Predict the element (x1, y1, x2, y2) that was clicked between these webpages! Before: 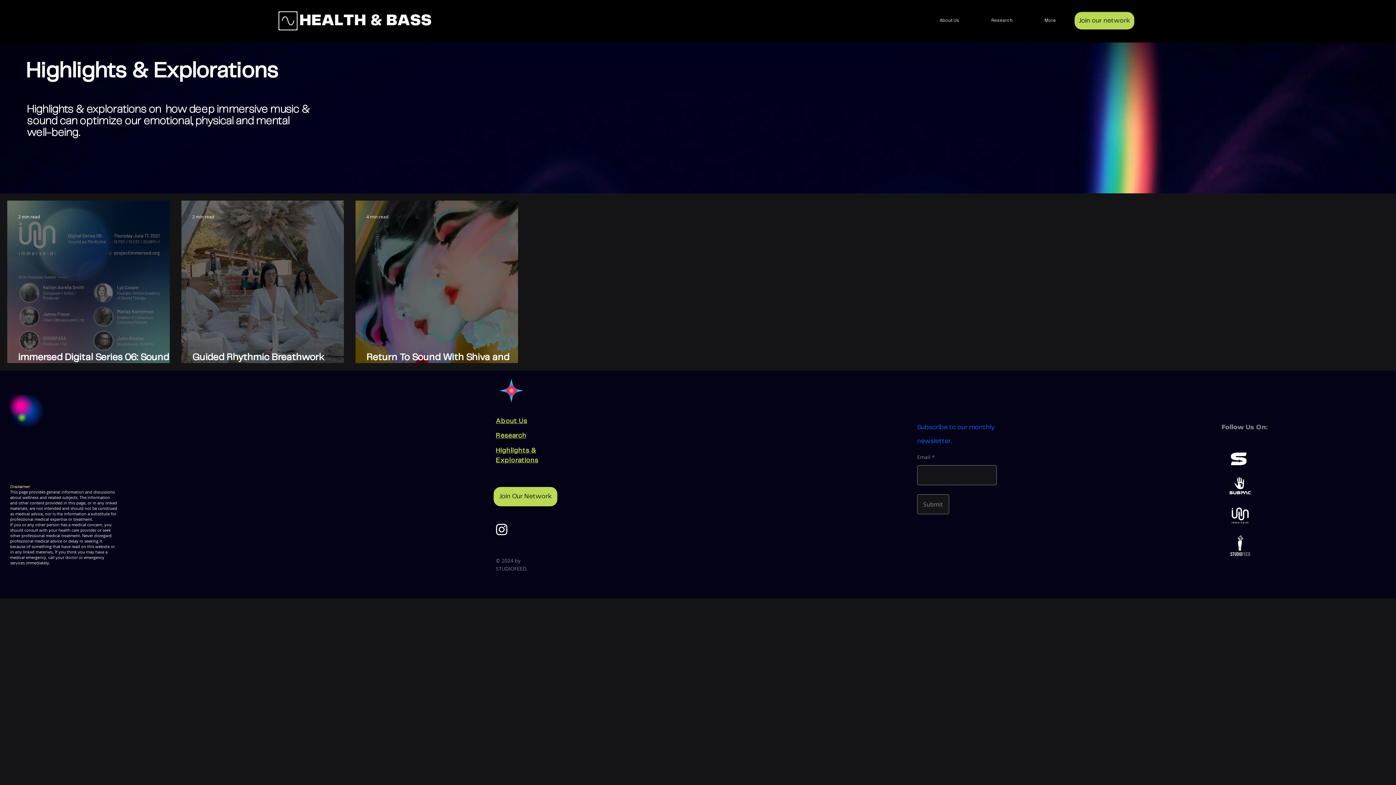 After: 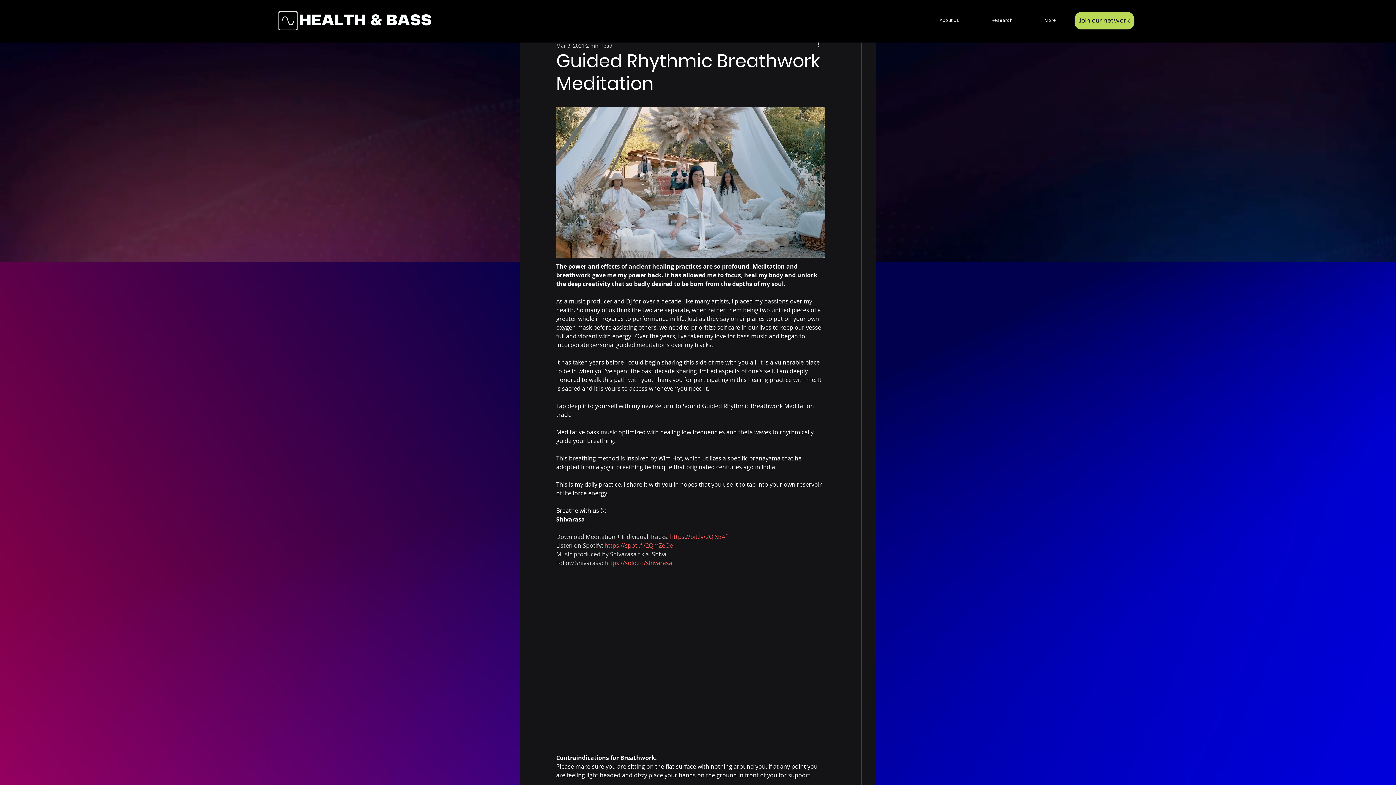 Action: bbox: (192, 352, 354, 373) label: Guided Rhythmic Breathwork Meditation